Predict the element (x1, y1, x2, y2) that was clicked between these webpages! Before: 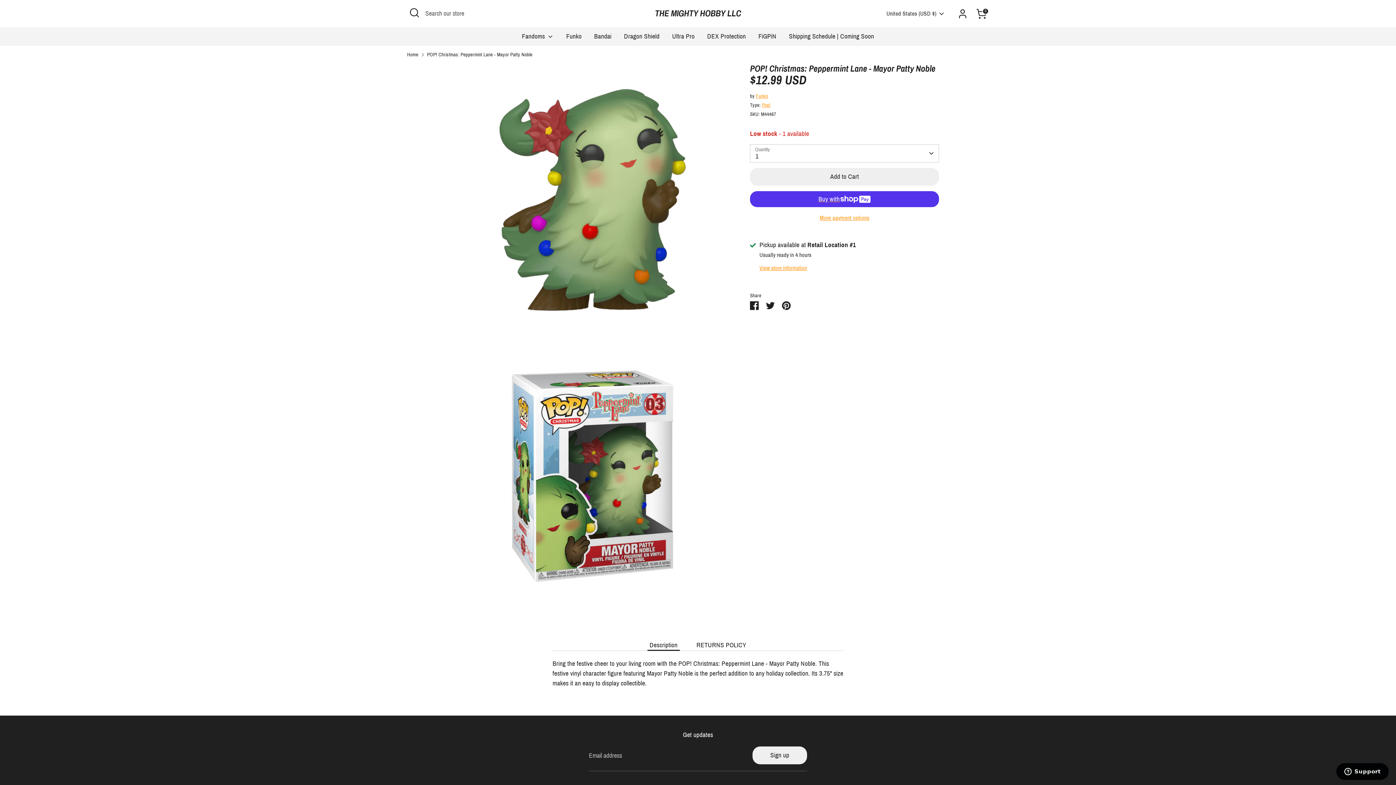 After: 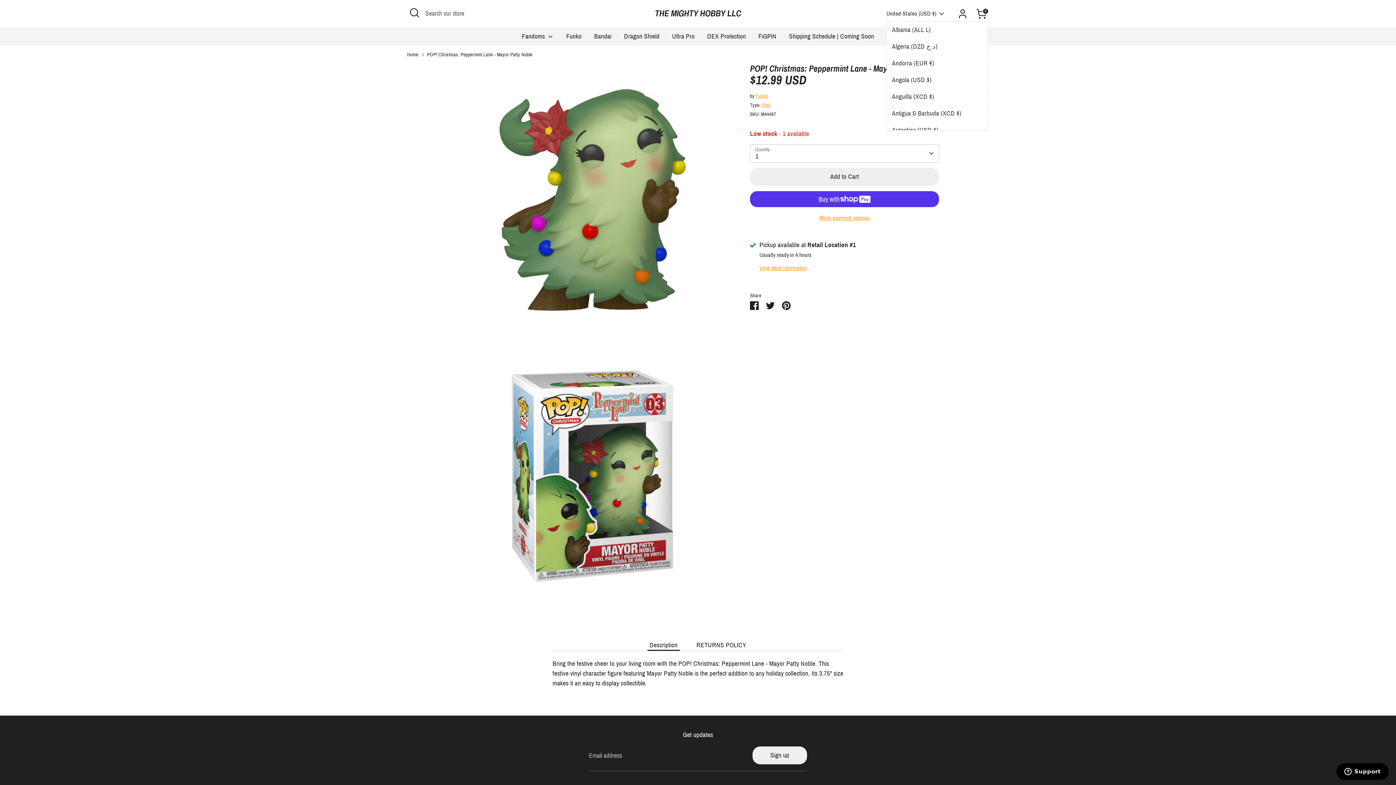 Action: label: United States (USD $) bbox: (886, 9, 945, 17)